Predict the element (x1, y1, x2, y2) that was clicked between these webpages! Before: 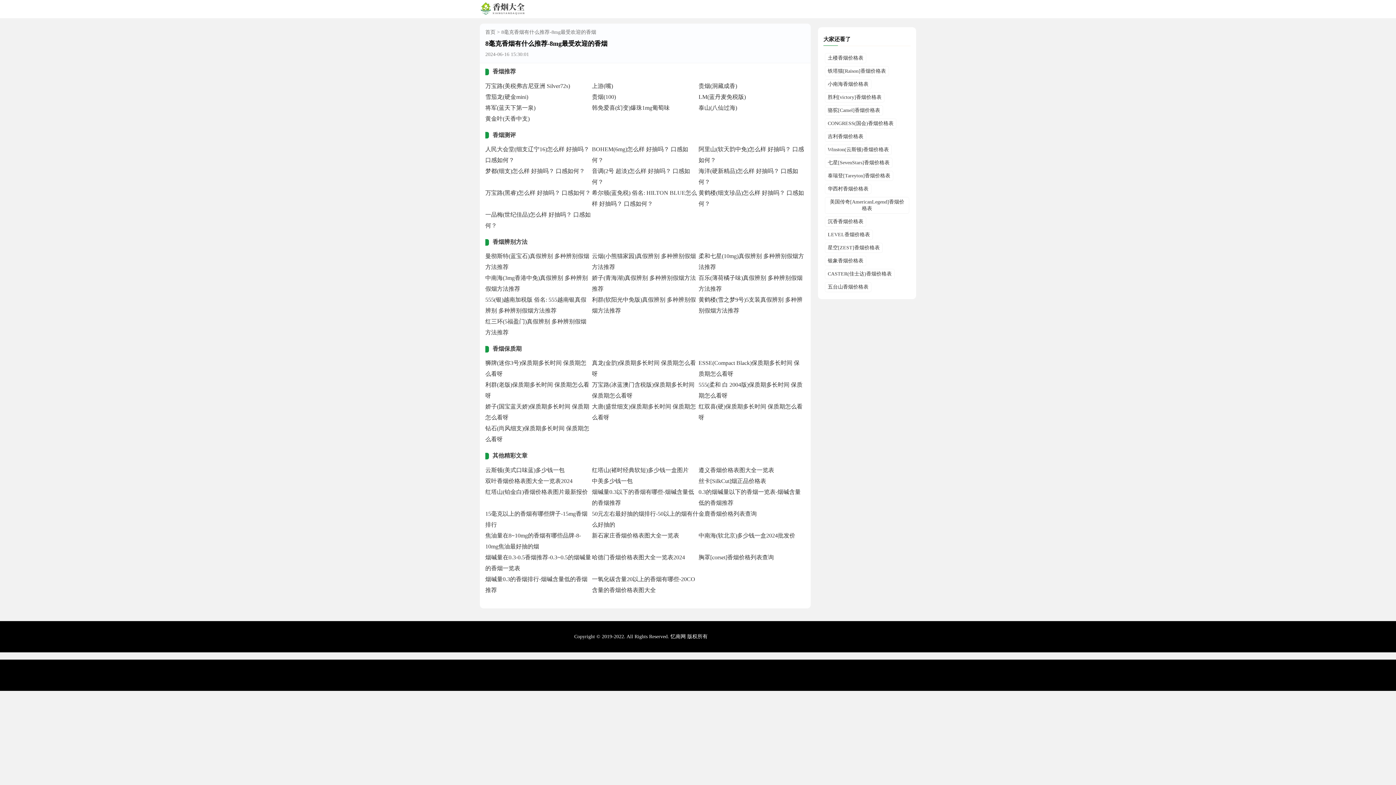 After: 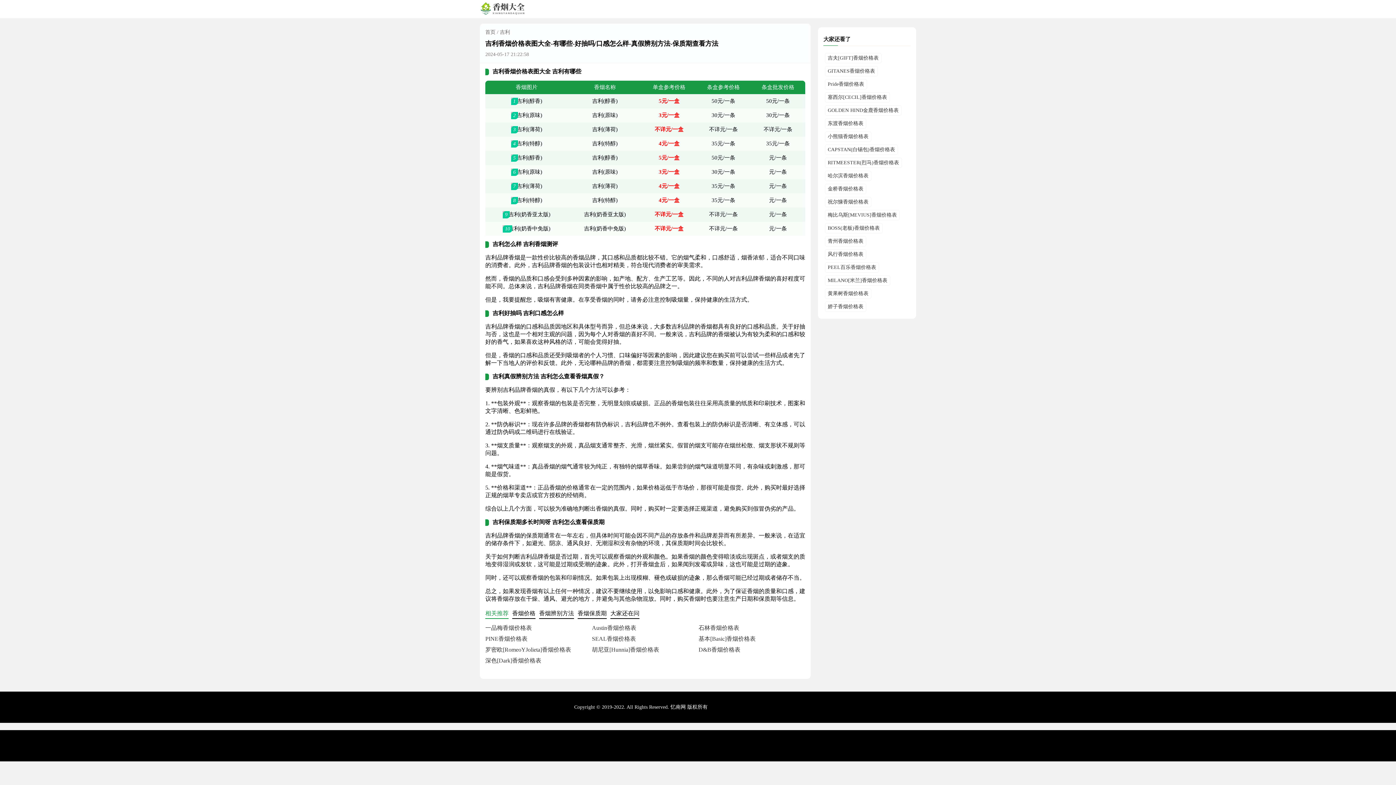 Action: bbox: (825, 131, 866, 141) label: 吉利香烟价格表